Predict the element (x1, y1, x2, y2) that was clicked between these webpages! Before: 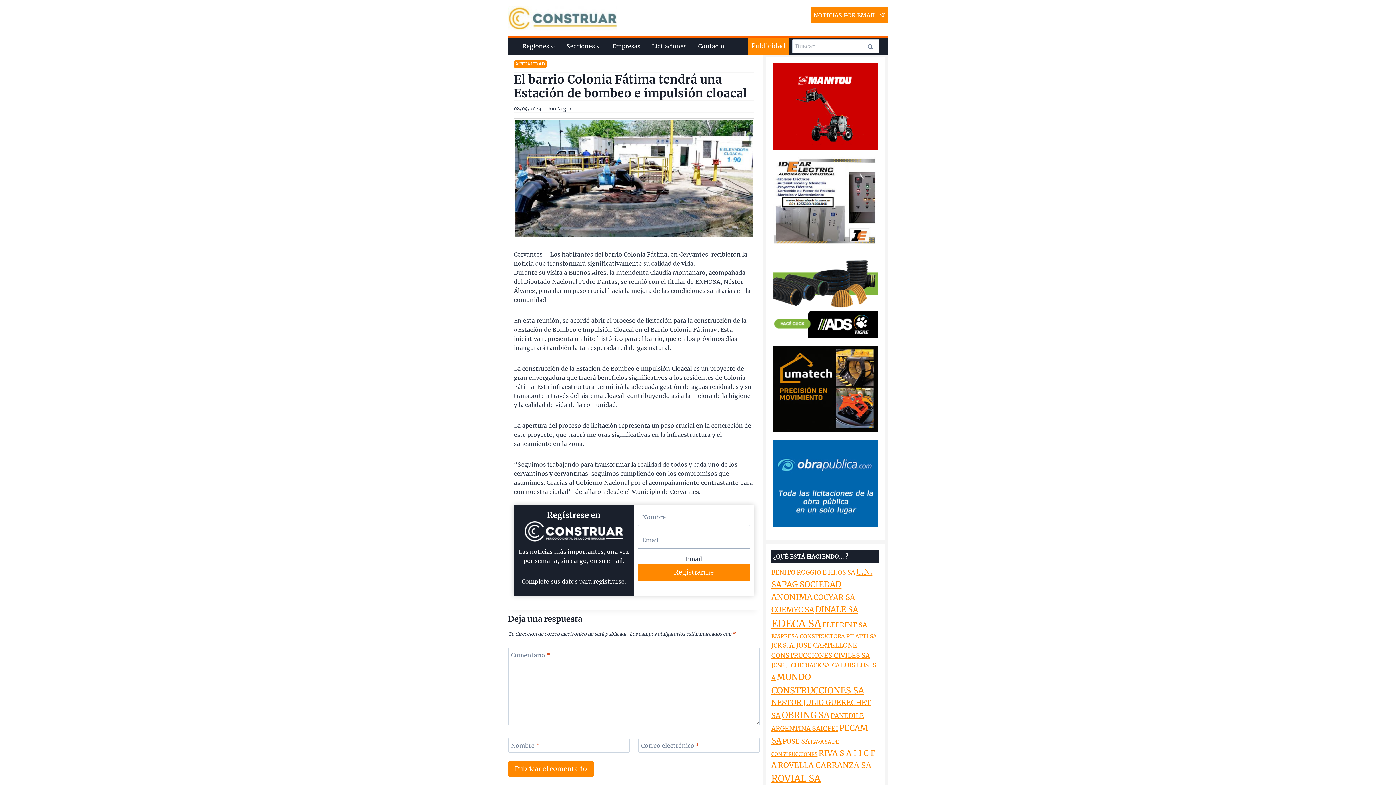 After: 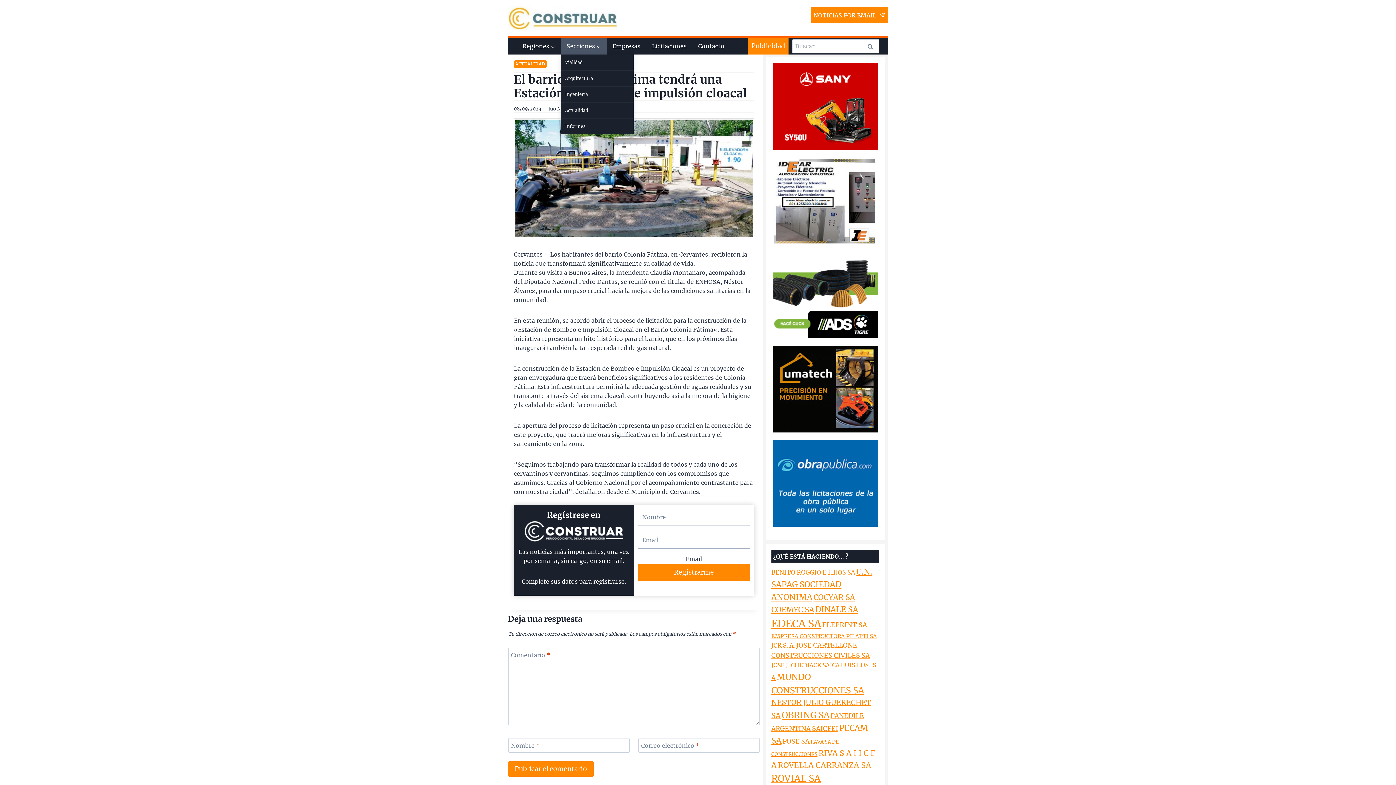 Action: label: Secciones bbox: (560, 38, 606, 54)